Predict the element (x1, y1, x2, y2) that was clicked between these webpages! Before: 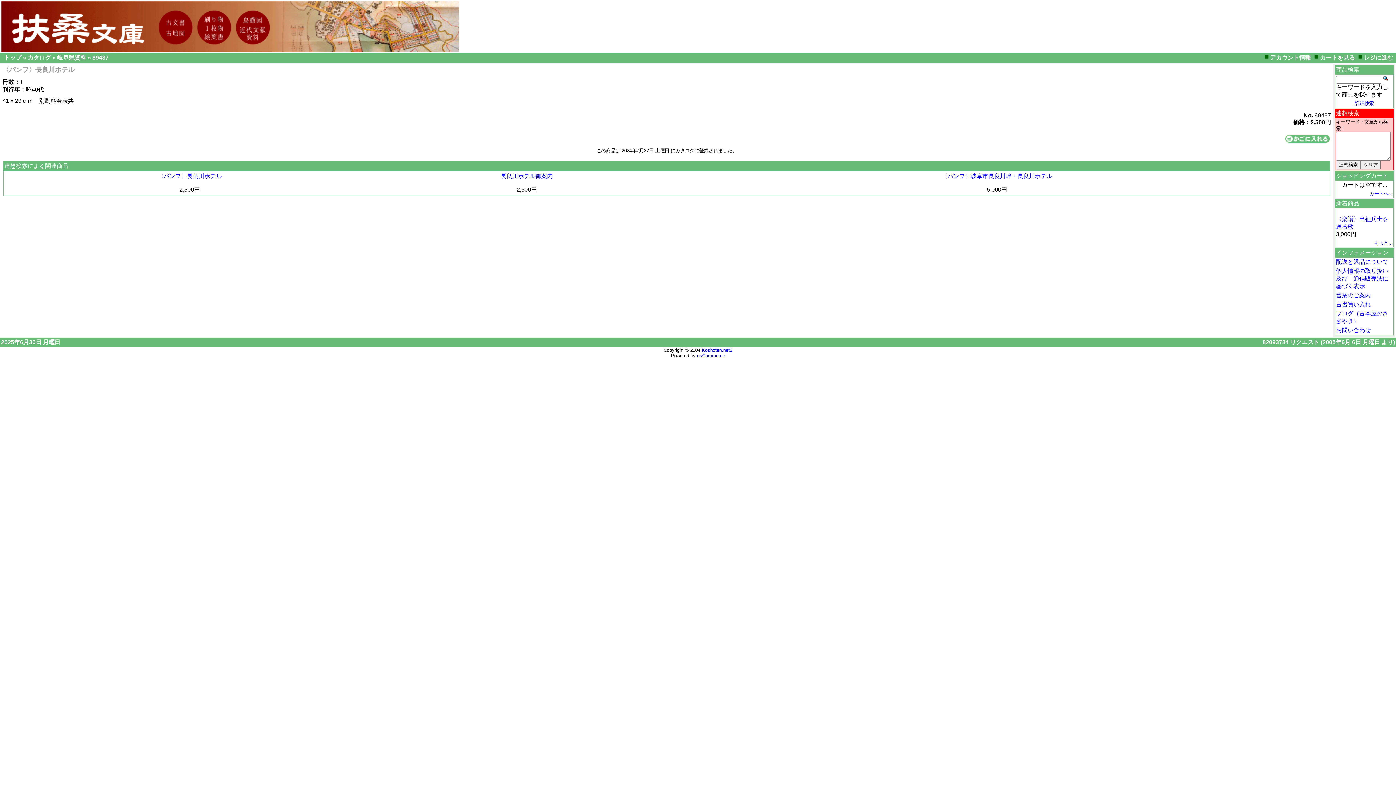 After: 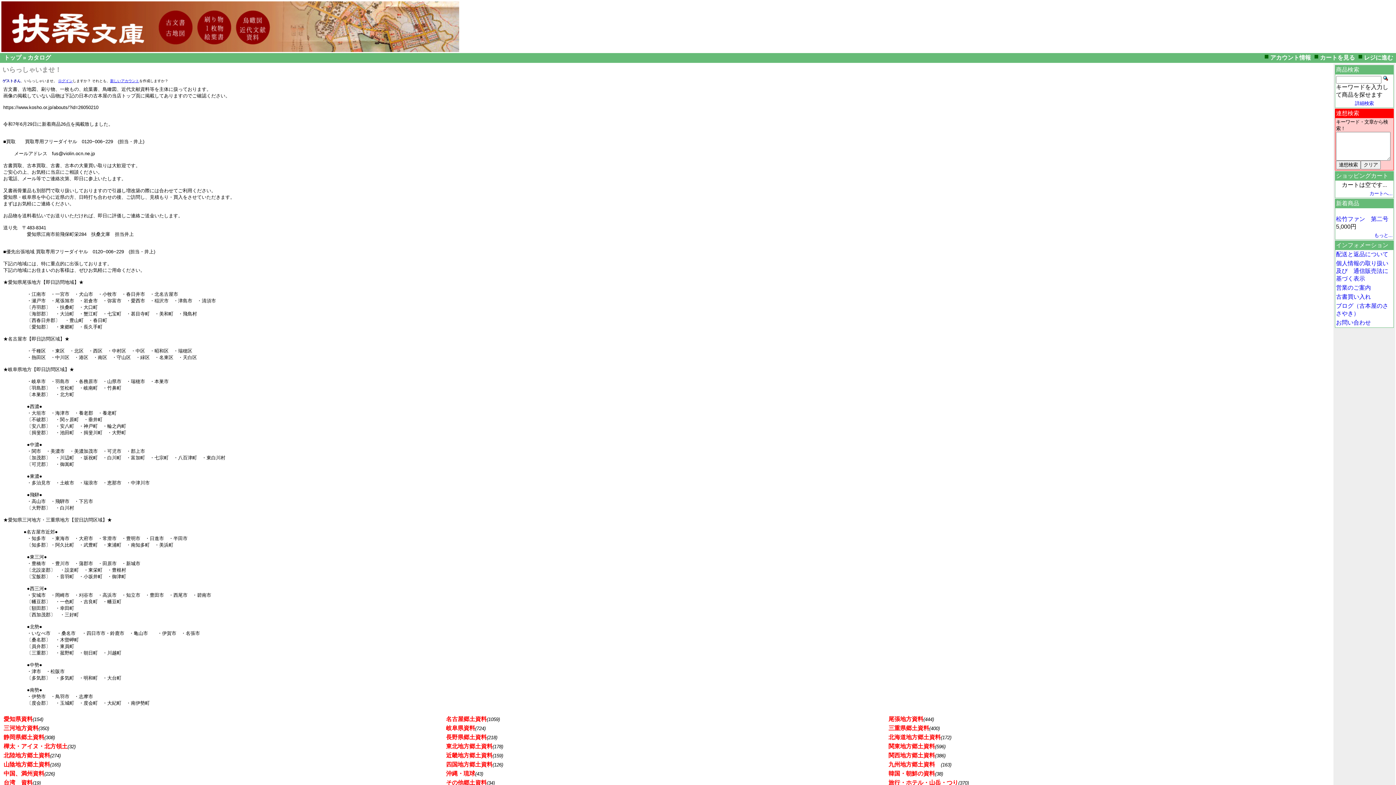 Action: label: トップ bbox: (4, 54, 21, 60)